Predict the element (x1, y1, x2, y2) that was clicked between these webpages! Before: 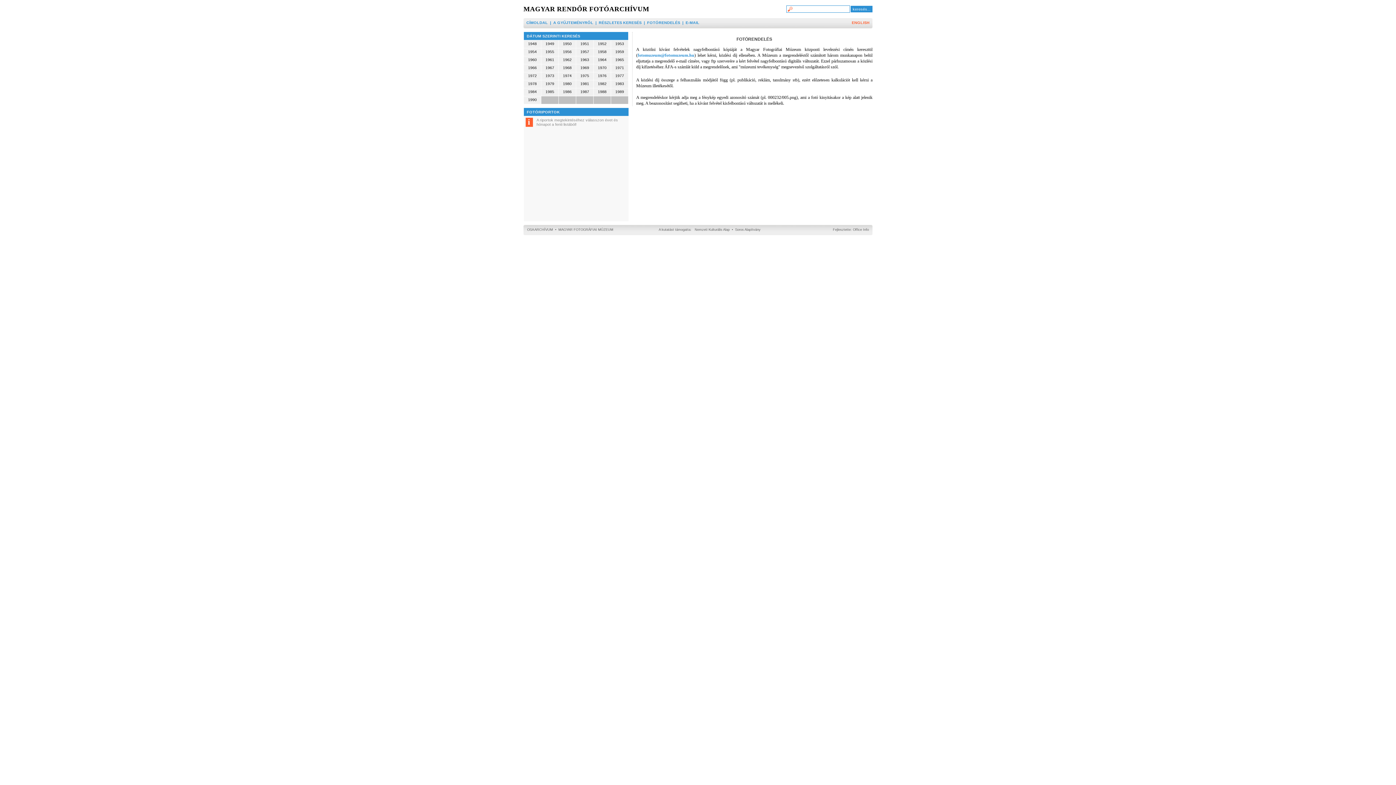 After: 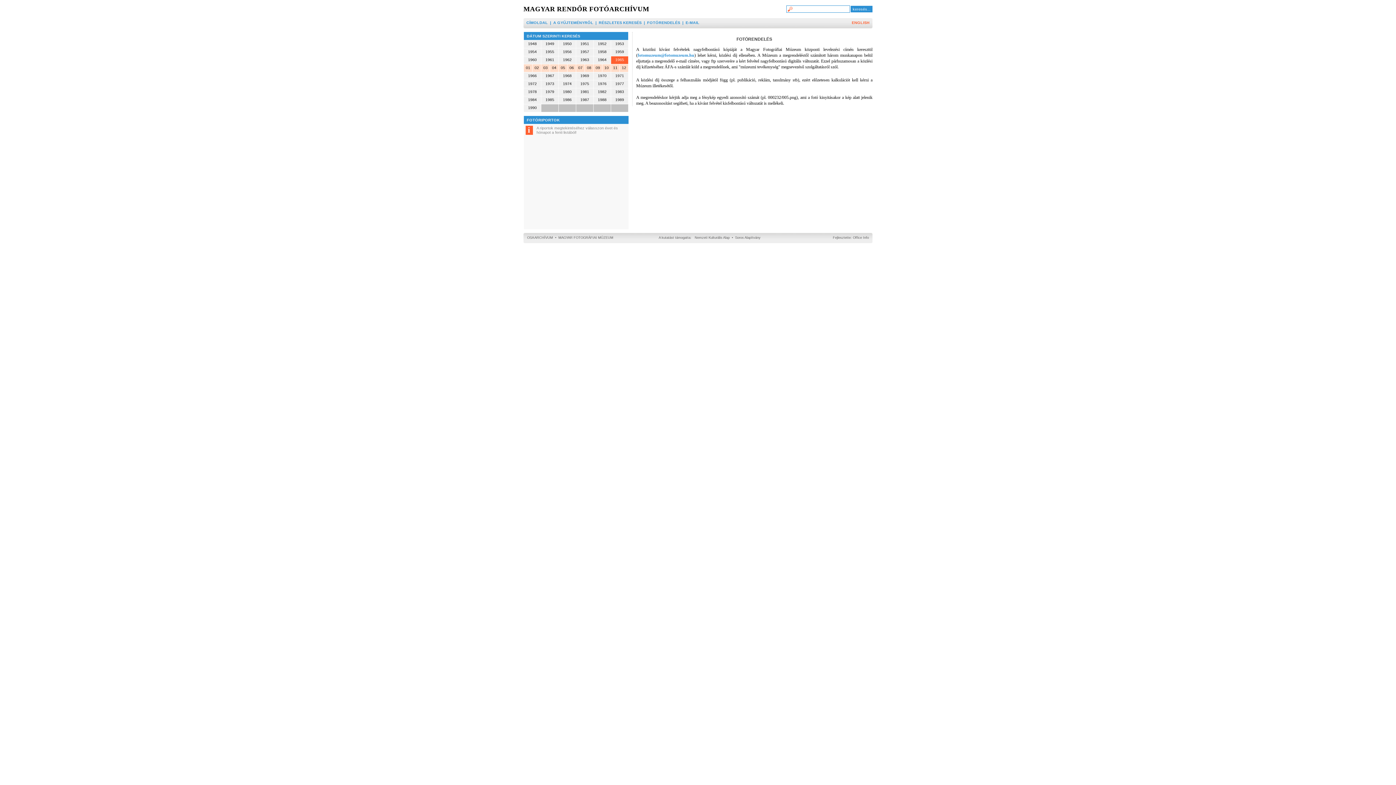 Action: label: 1965 bbox: (615, 57, 624, 61)